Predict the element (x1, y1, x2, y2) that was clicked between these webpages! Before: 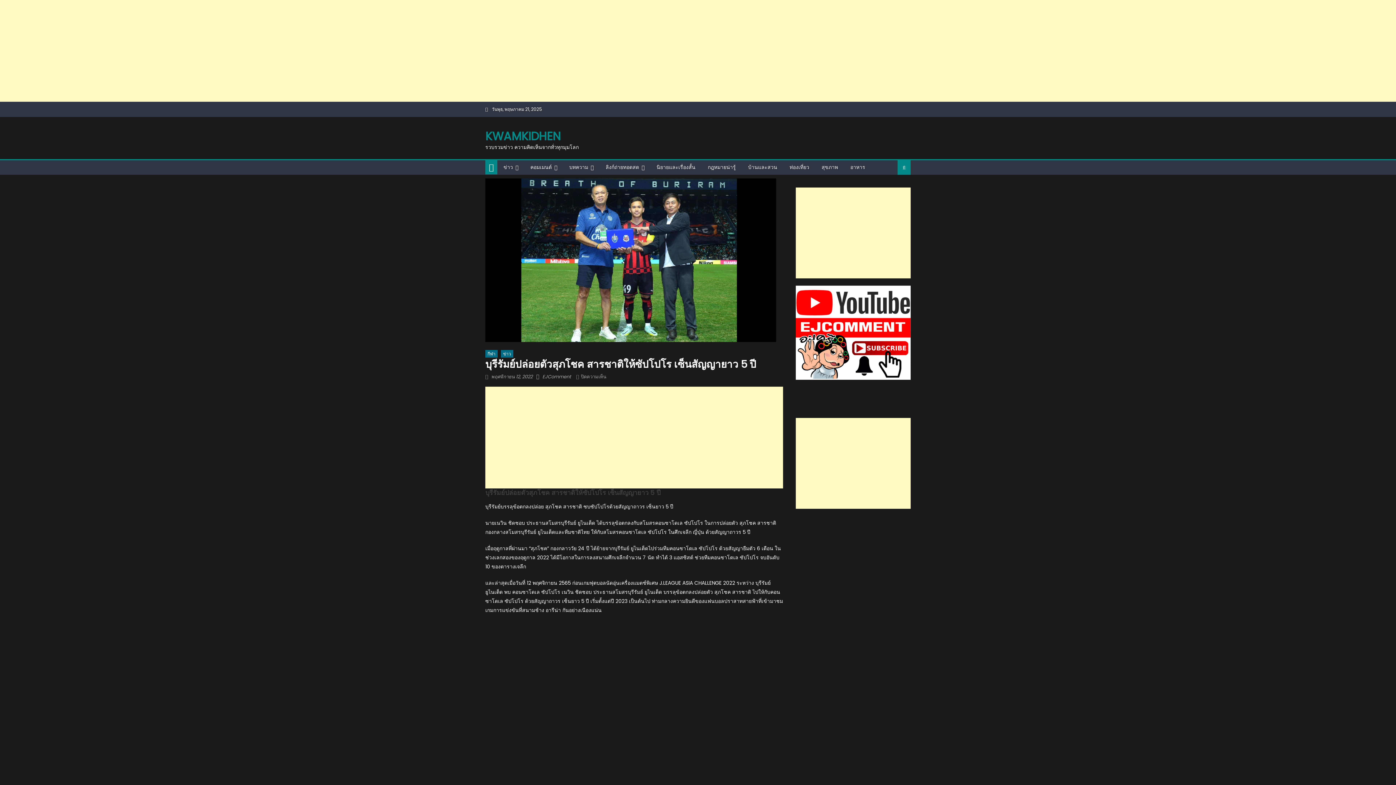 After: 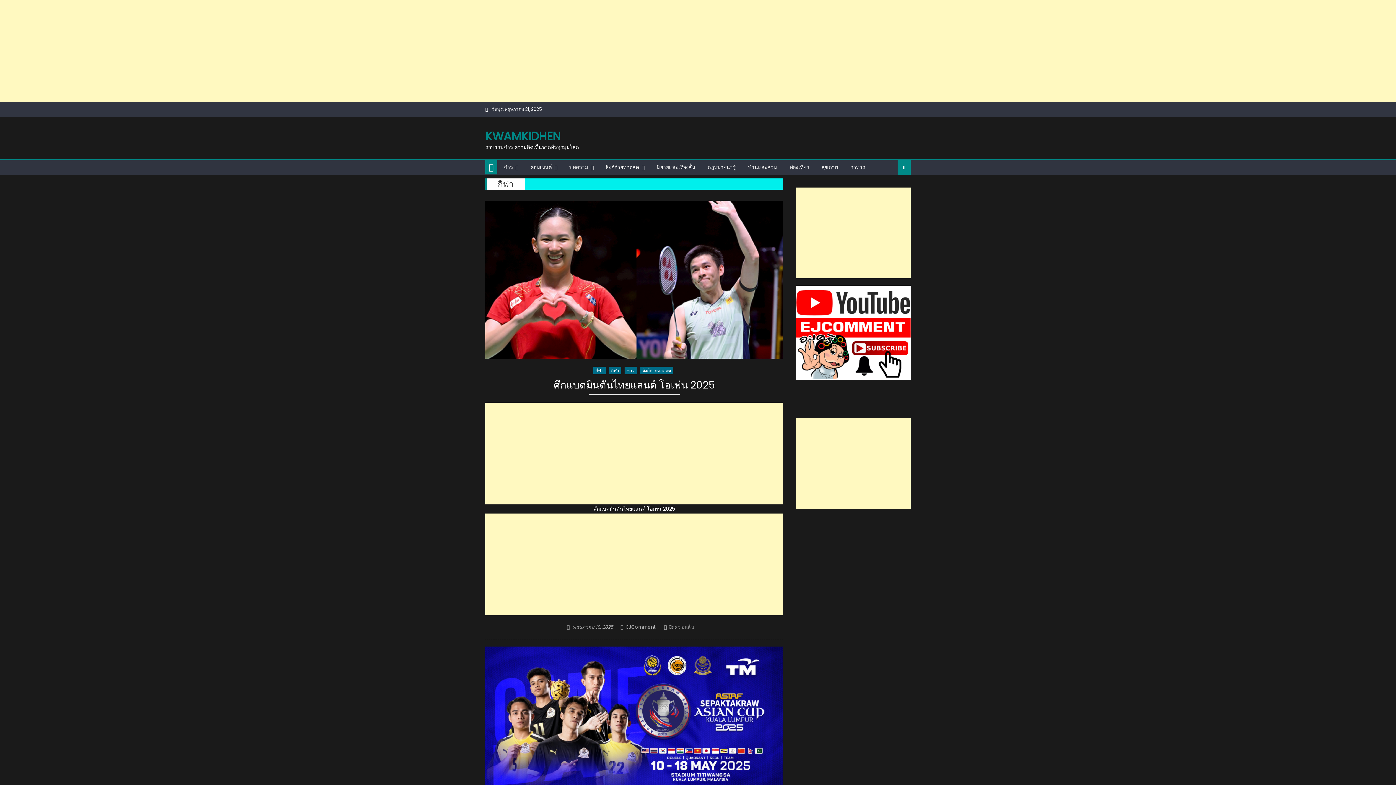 Action: label: กีฬา bbox: (485, 350, 497, 357)